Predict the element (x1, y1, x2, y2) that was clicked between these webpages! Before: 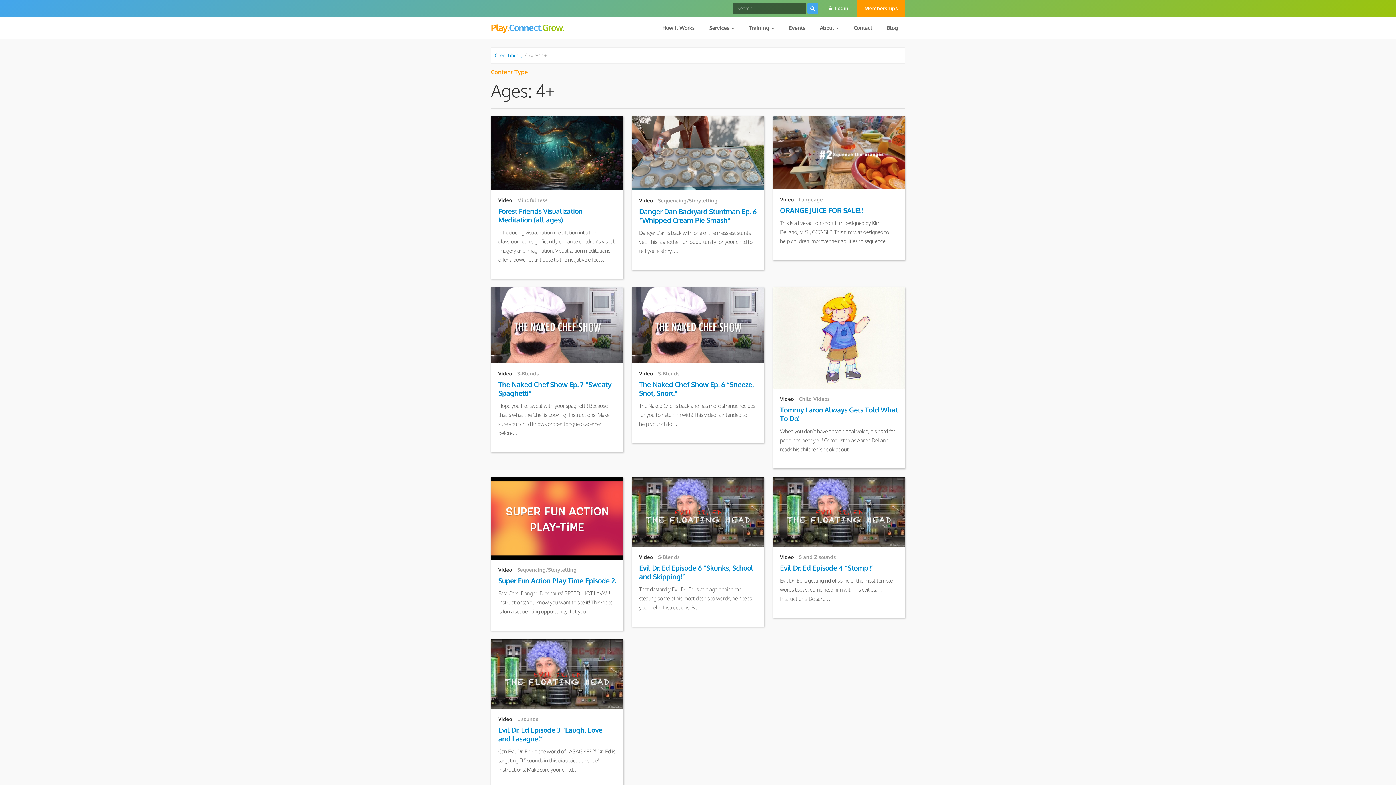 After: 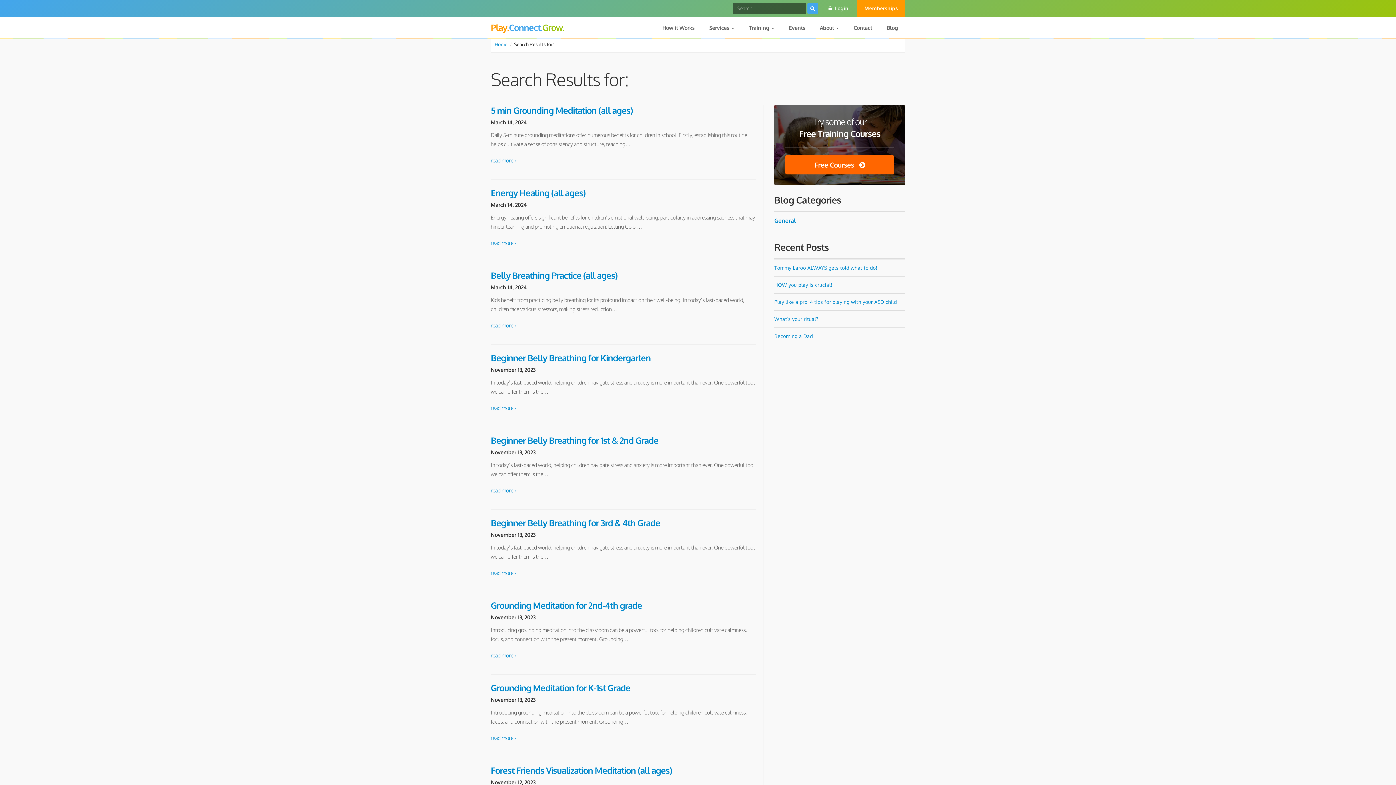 Action: bbox: (807, 2, 818, 13)